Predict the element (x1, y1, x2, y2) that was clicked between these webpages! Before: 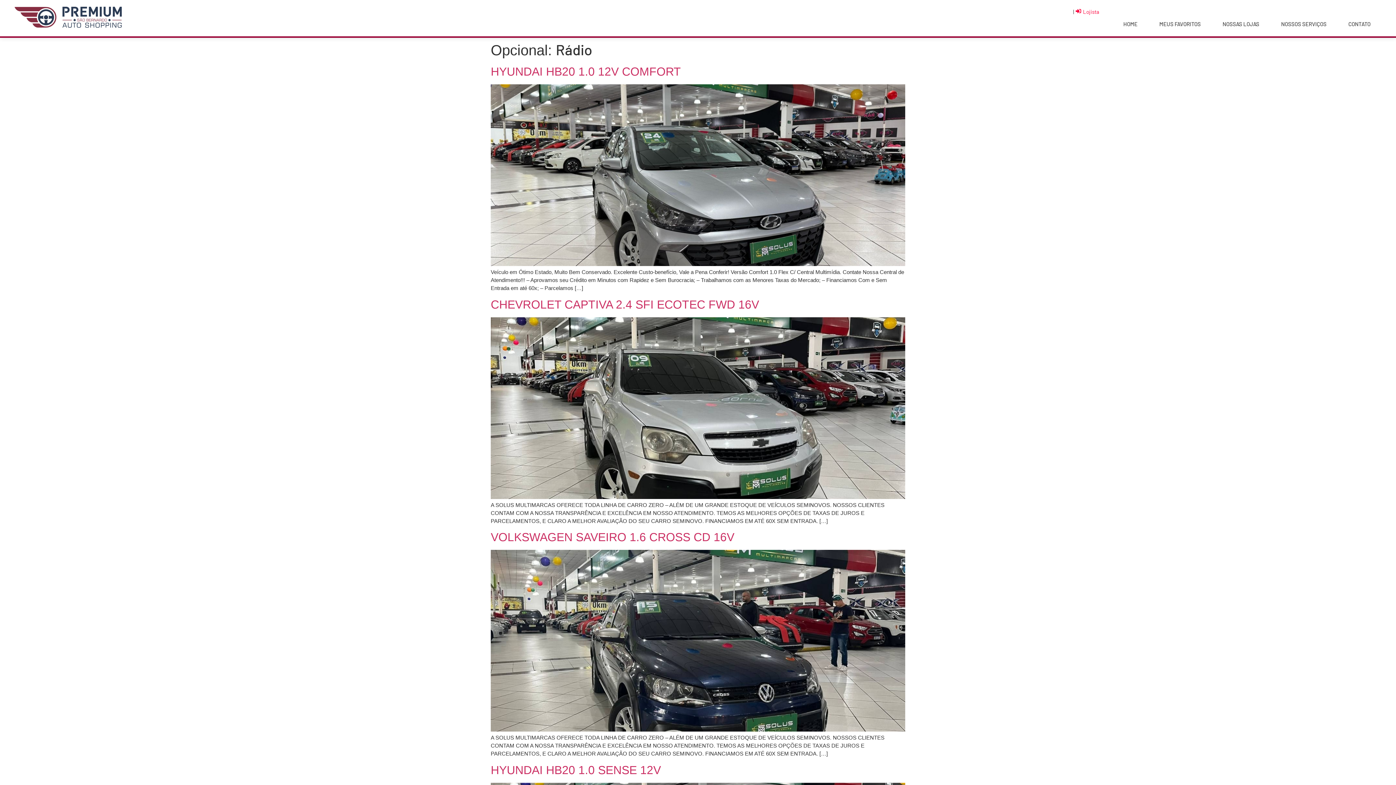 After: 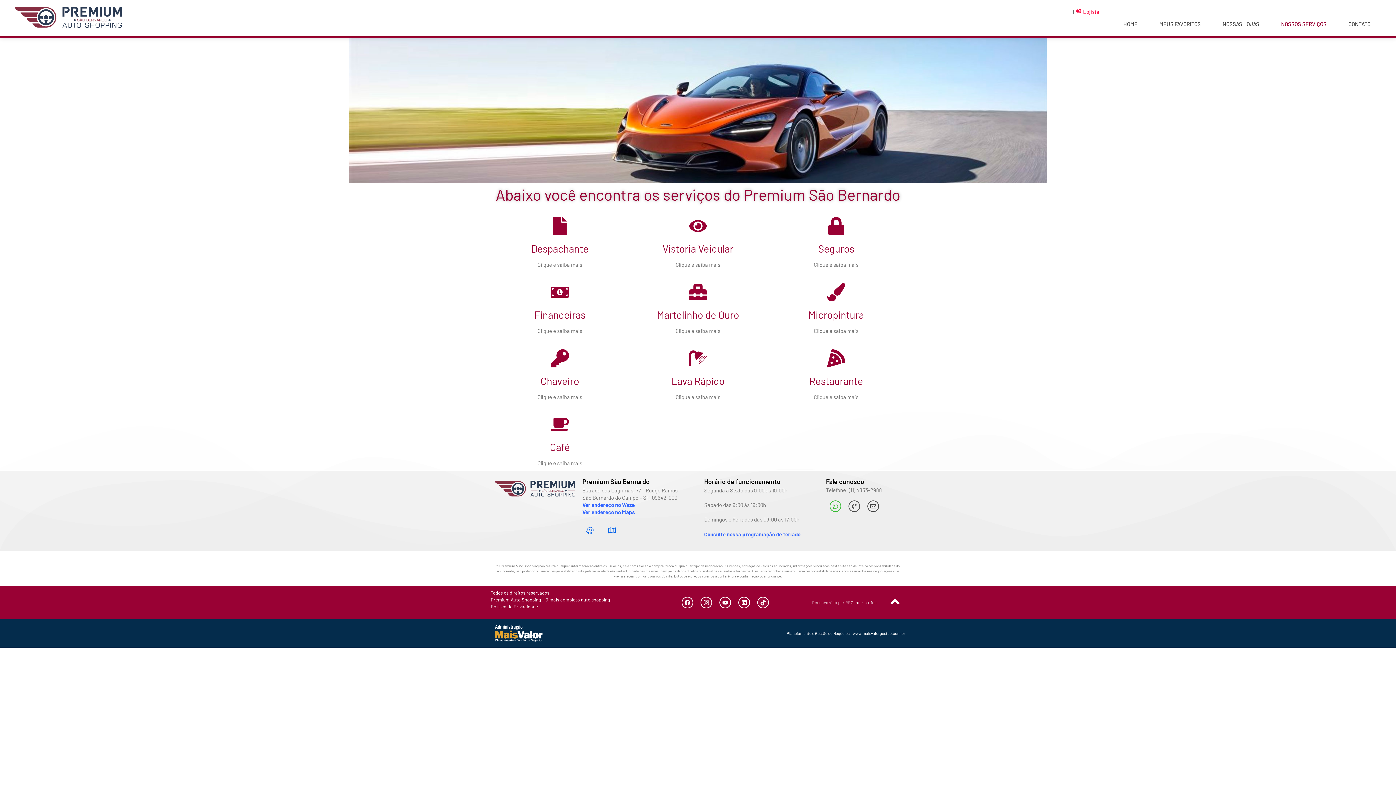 Action: bbox: (1270, 19, 1337, 28) label: NOSSOS SERVIÇOS